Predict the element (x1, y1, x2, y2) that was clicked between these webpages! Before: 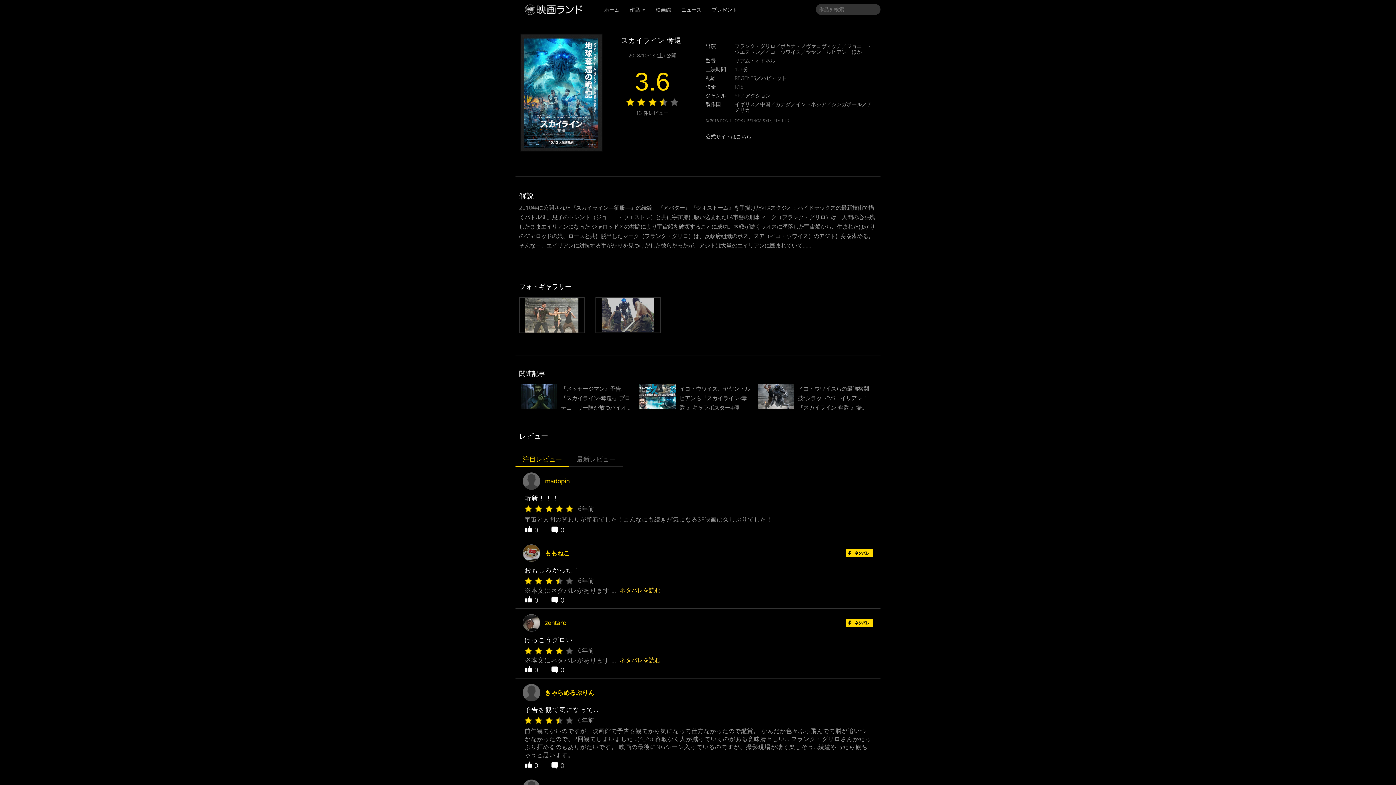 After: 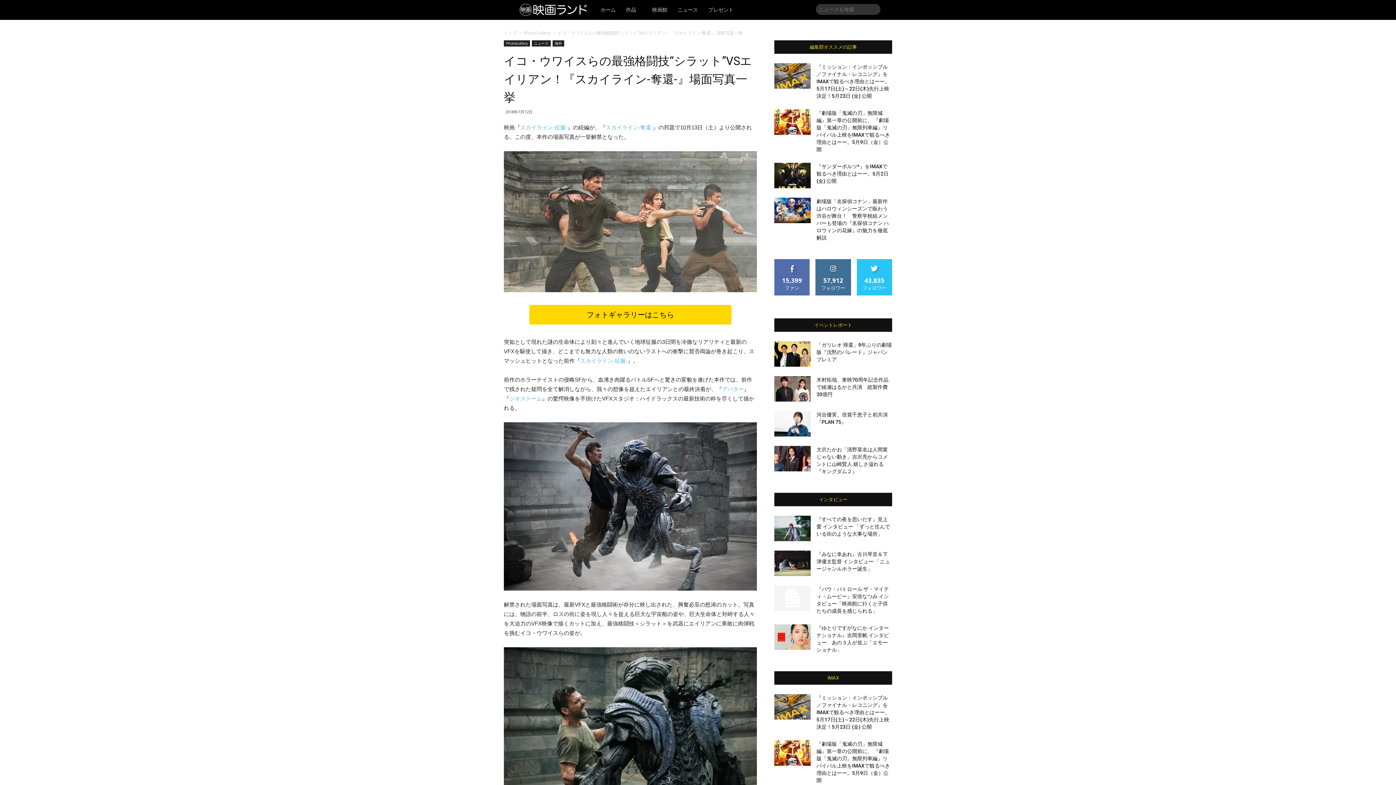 Action: bbox: (798, 384, 870, 412) label: イコ・ウワイスらの最強格闘技“シラット”VSエイリアン！『スカイライン-奪還-』場面写真一挙